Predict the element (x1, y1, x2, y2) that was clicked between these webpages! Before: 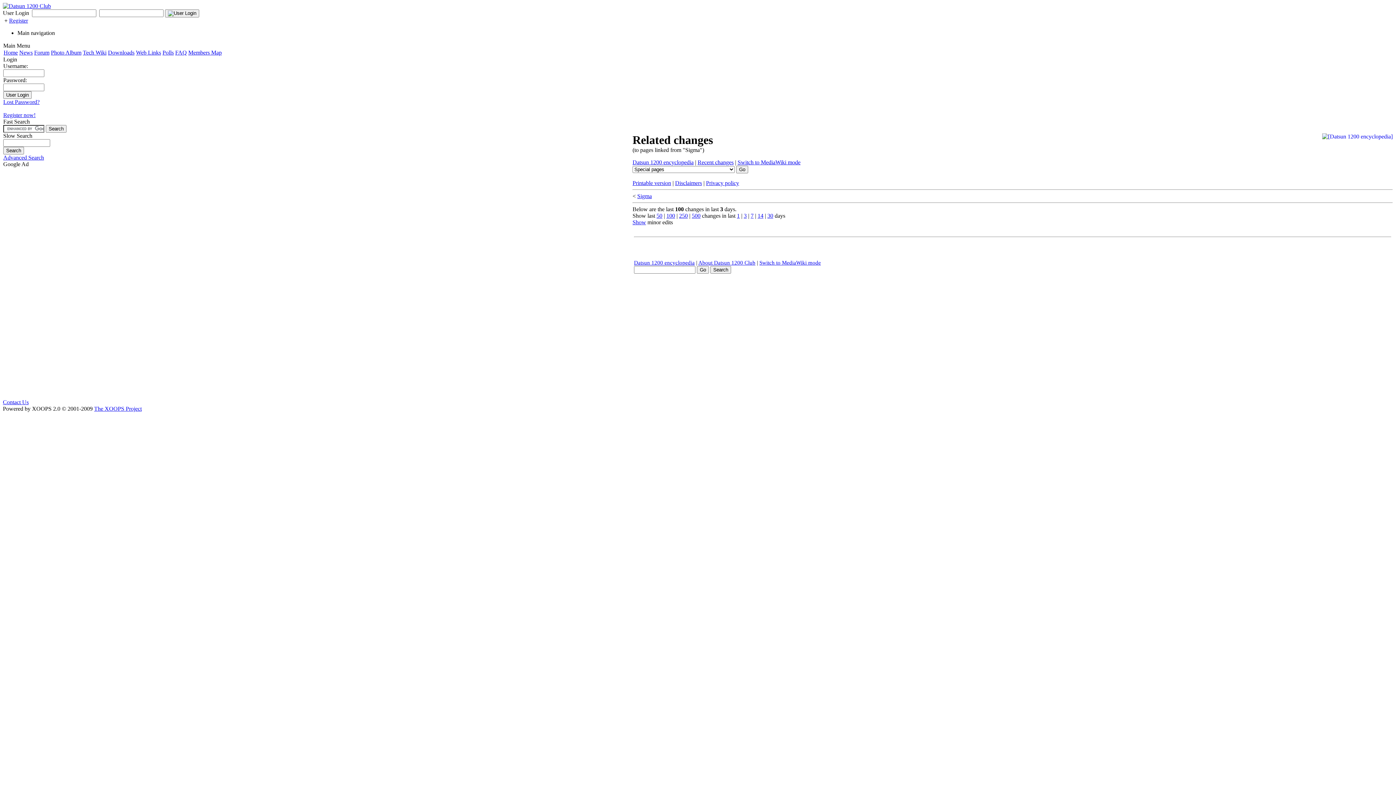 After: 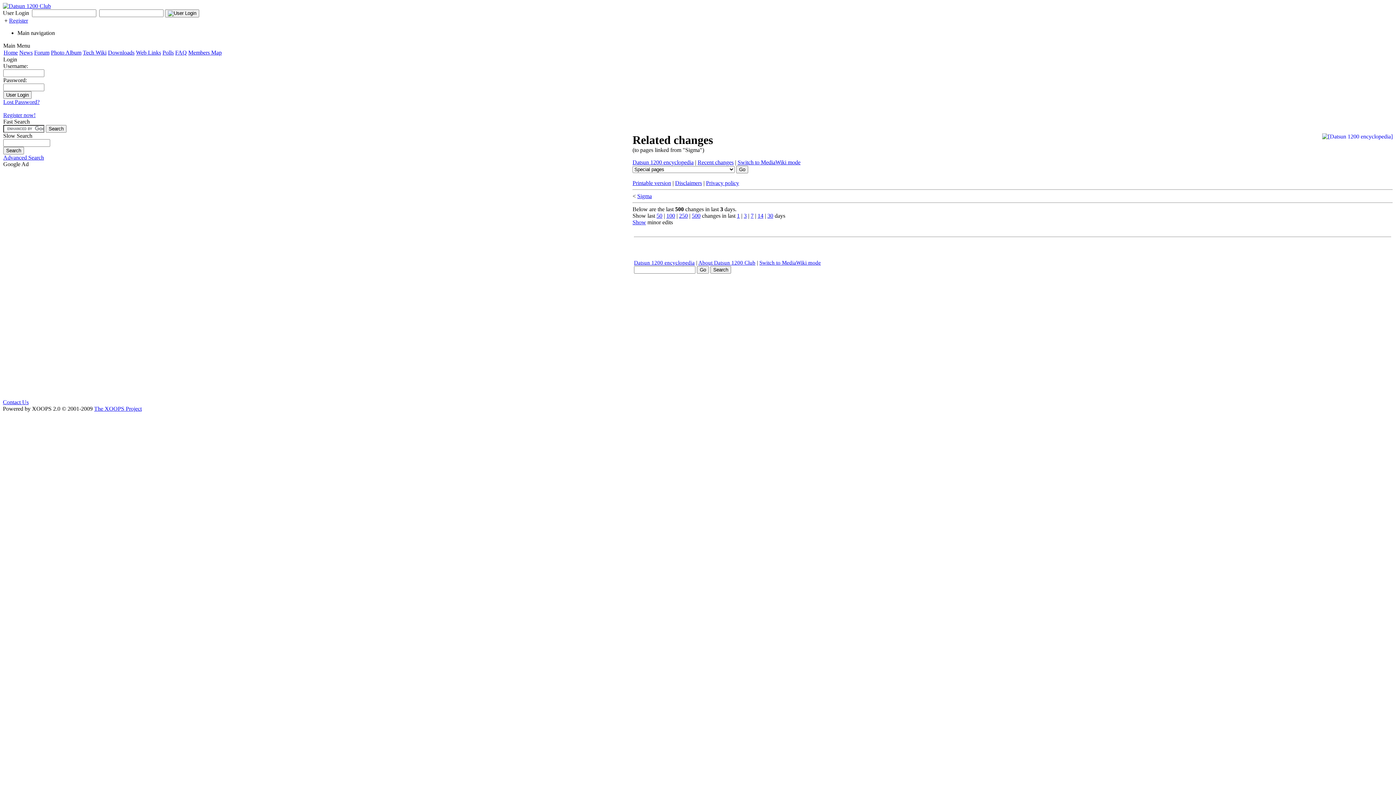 Action: bbox: (692, 212, 700, 218) label: 500